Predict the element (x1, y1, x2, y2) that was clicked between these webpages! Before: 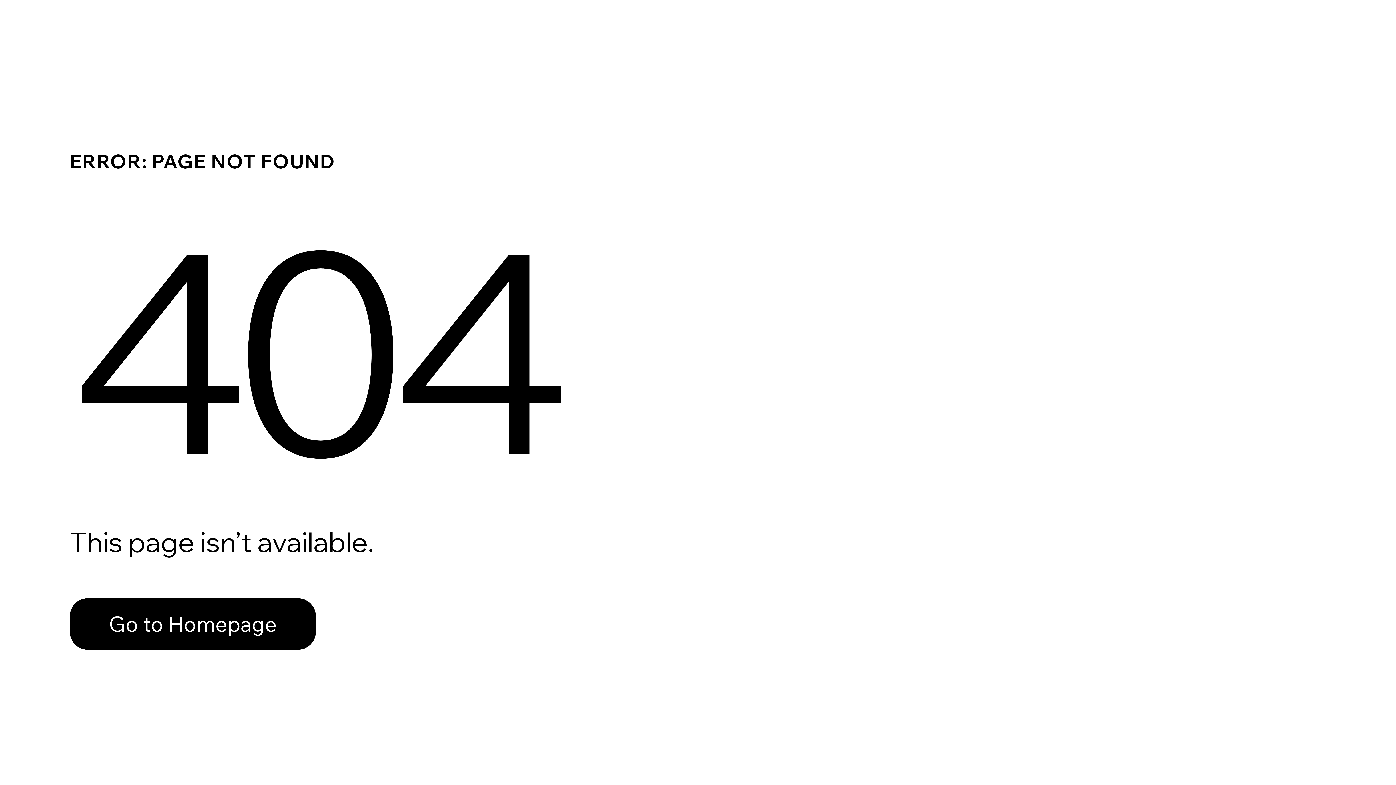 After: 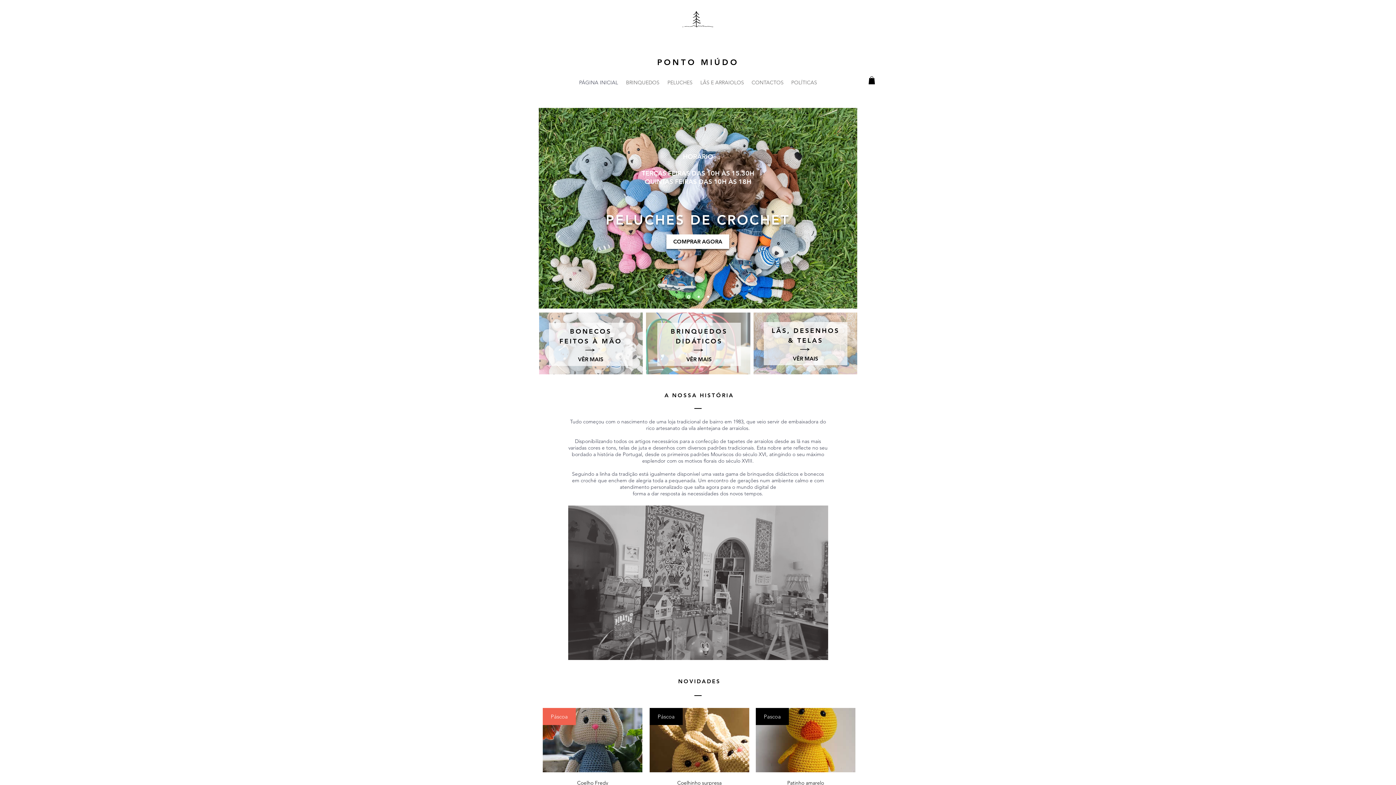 Action: label: Go to Homepage bbox: (69, 598, 316, 650)